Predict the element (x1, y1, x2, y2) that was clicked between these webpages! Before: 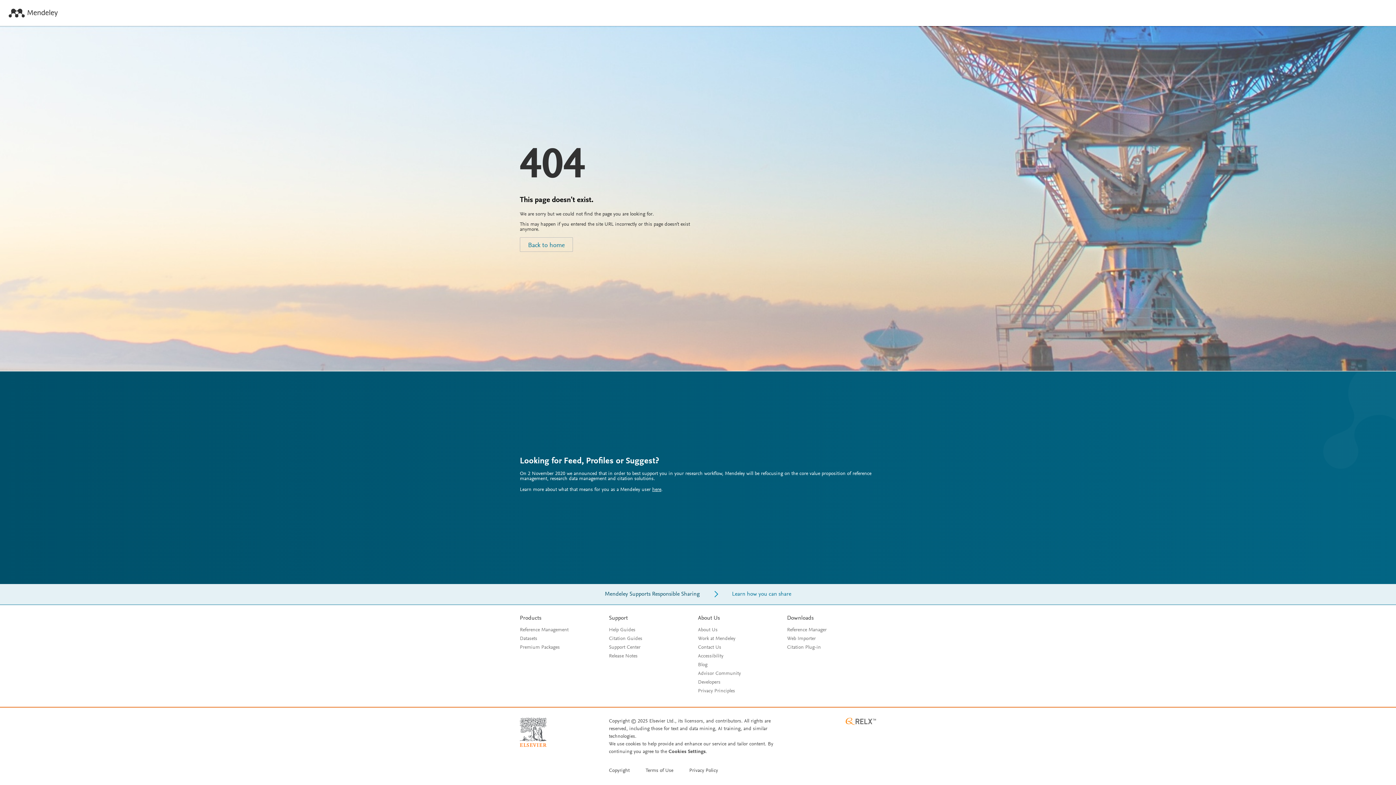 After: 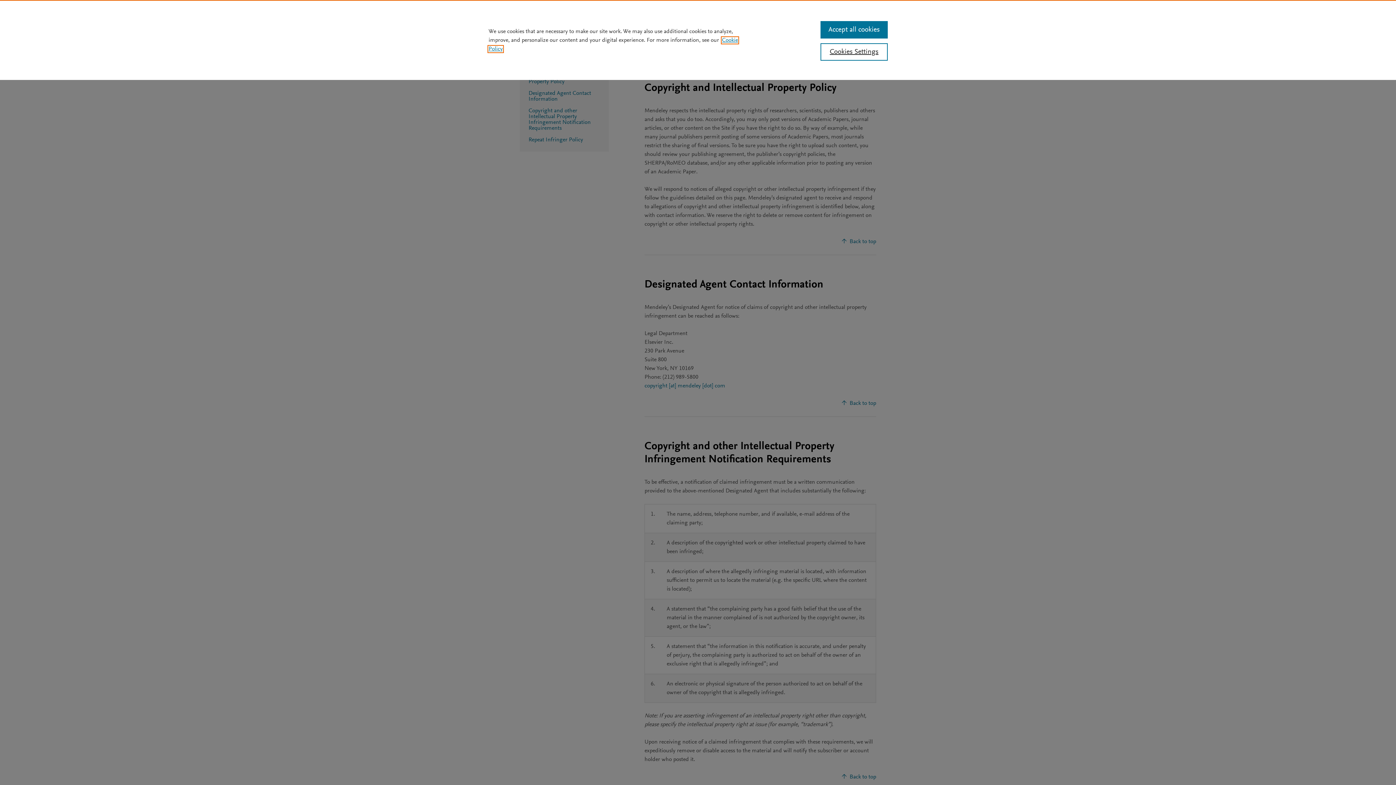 Action: label: Copyright bbox: (609, 768, 629, 773)